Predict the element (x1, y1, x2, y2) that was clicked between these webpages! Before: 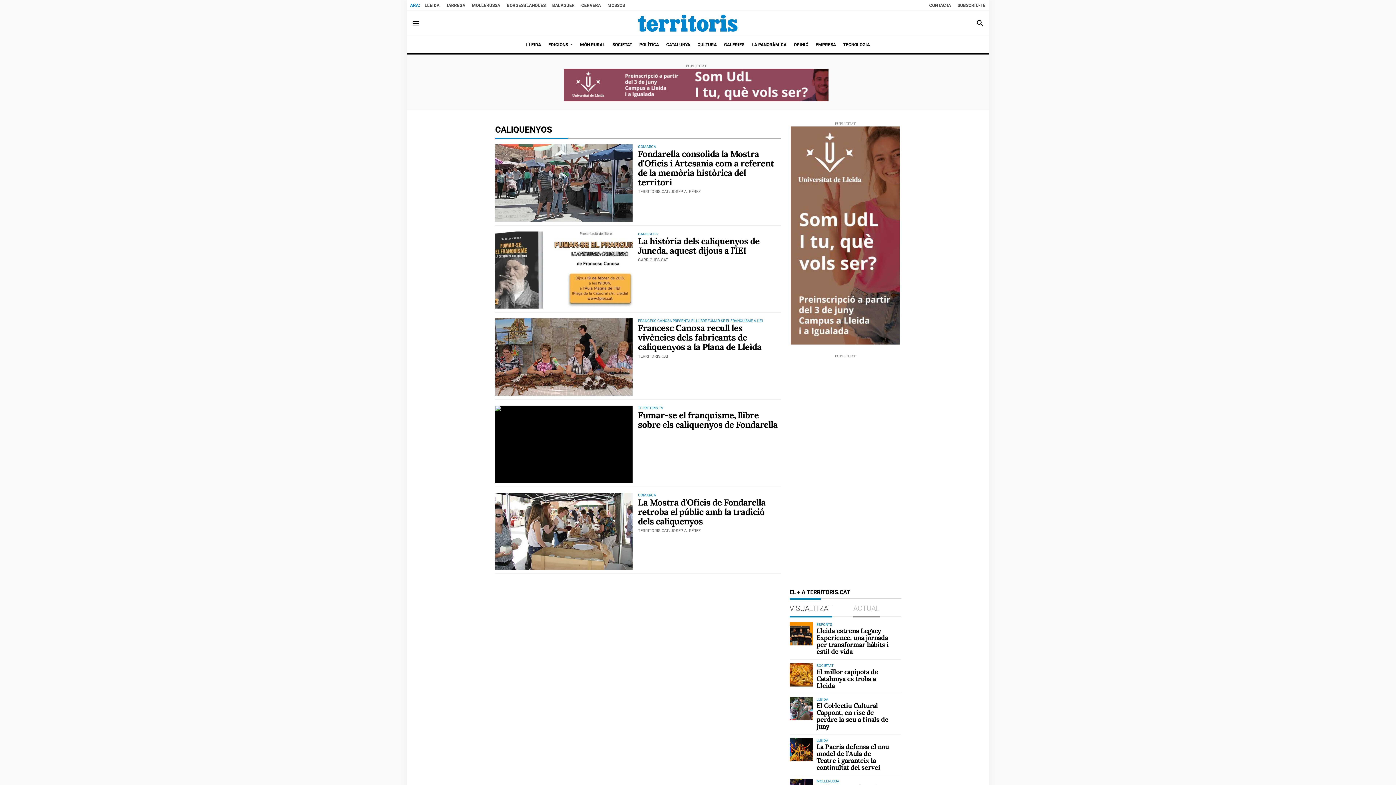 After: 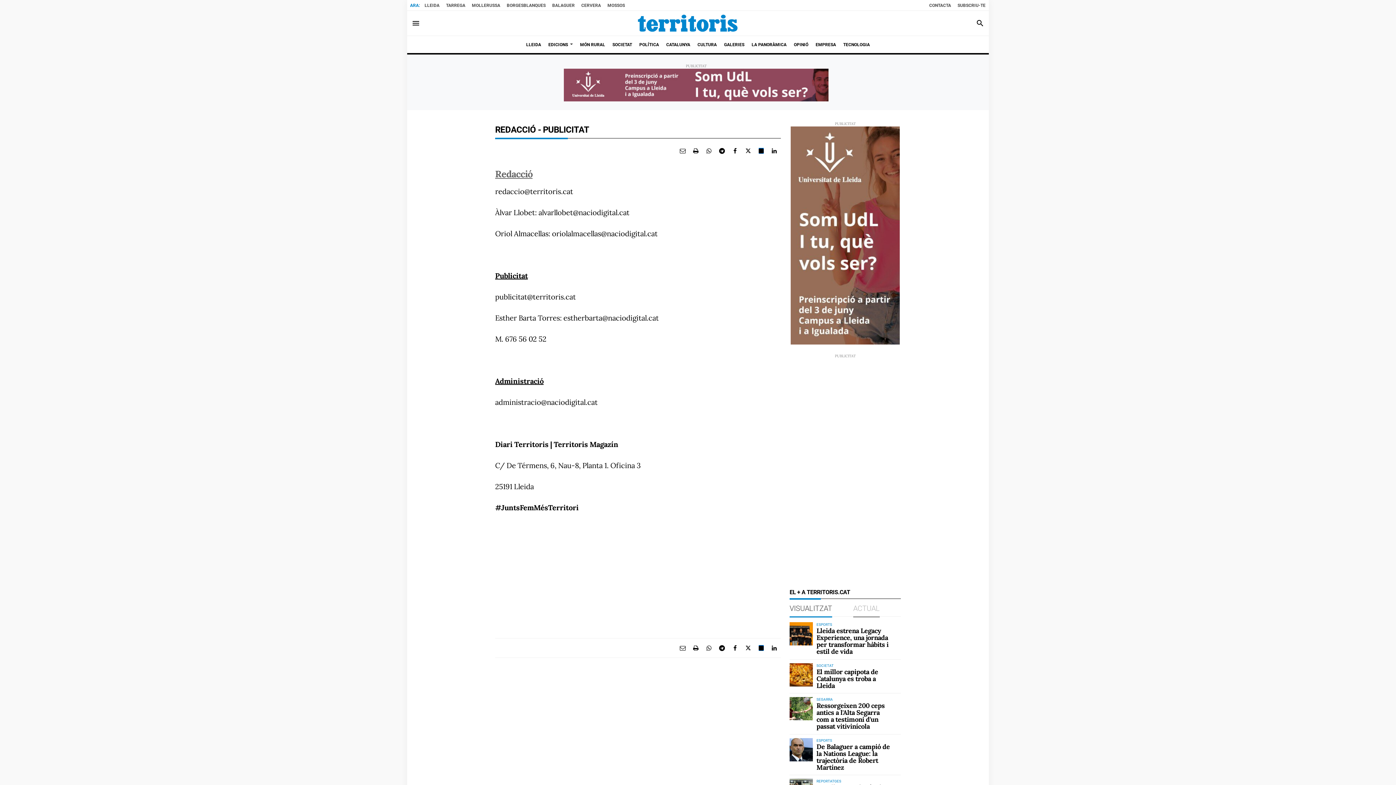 Action: bbox: (928, 0, 952, 9) label: CONTACTA